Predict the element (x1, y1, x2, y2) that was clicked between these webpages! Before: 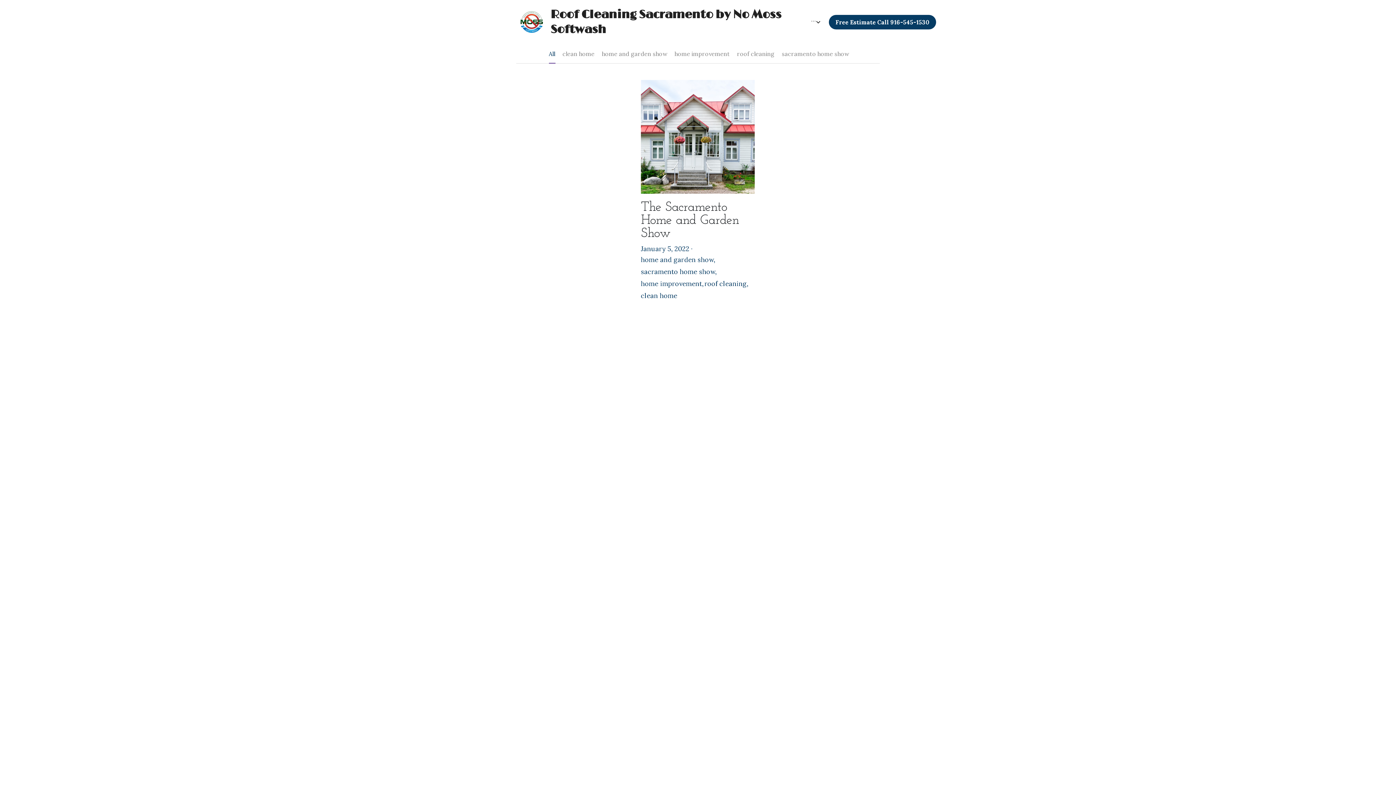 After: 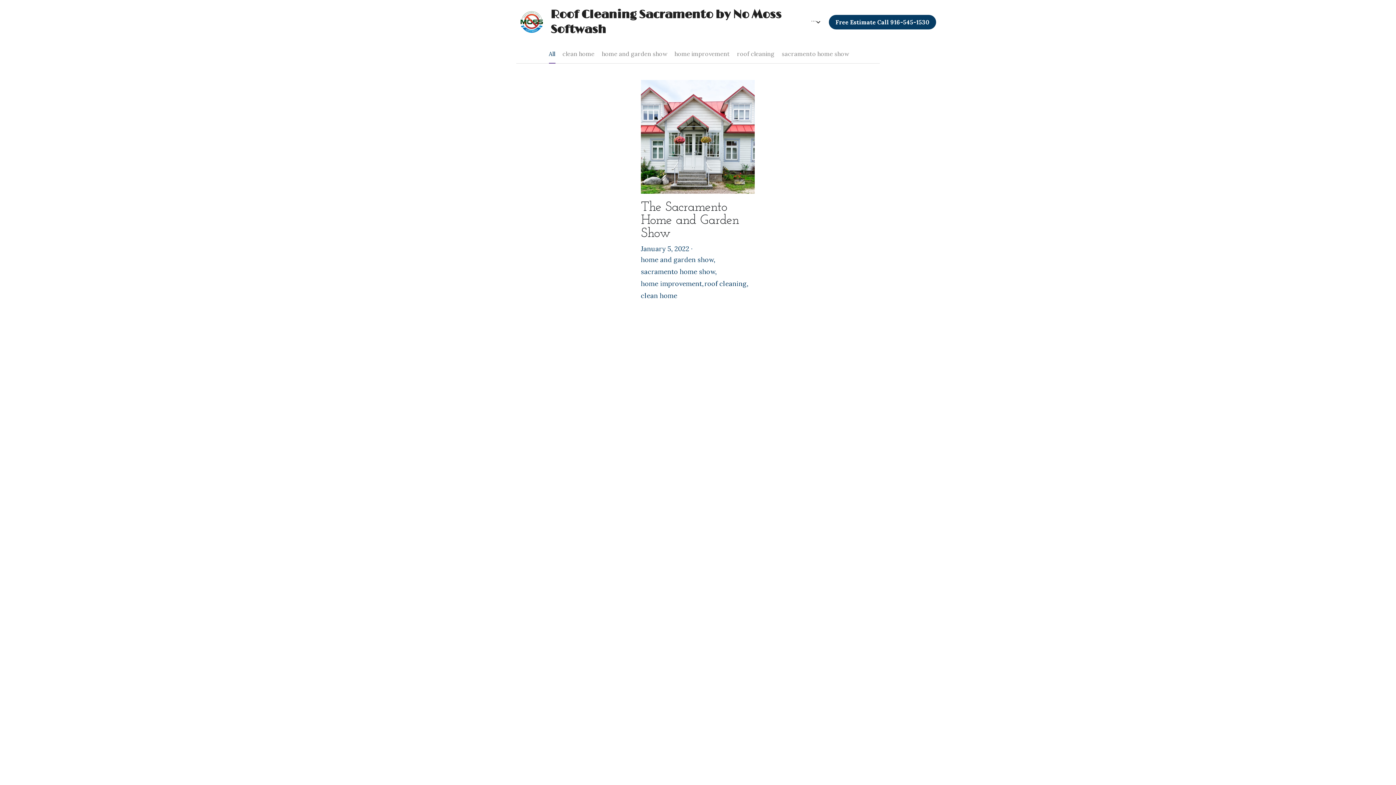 Action: label: Free Estimate Call 916-545-1530 bbox: (829, 14, 936, 29)